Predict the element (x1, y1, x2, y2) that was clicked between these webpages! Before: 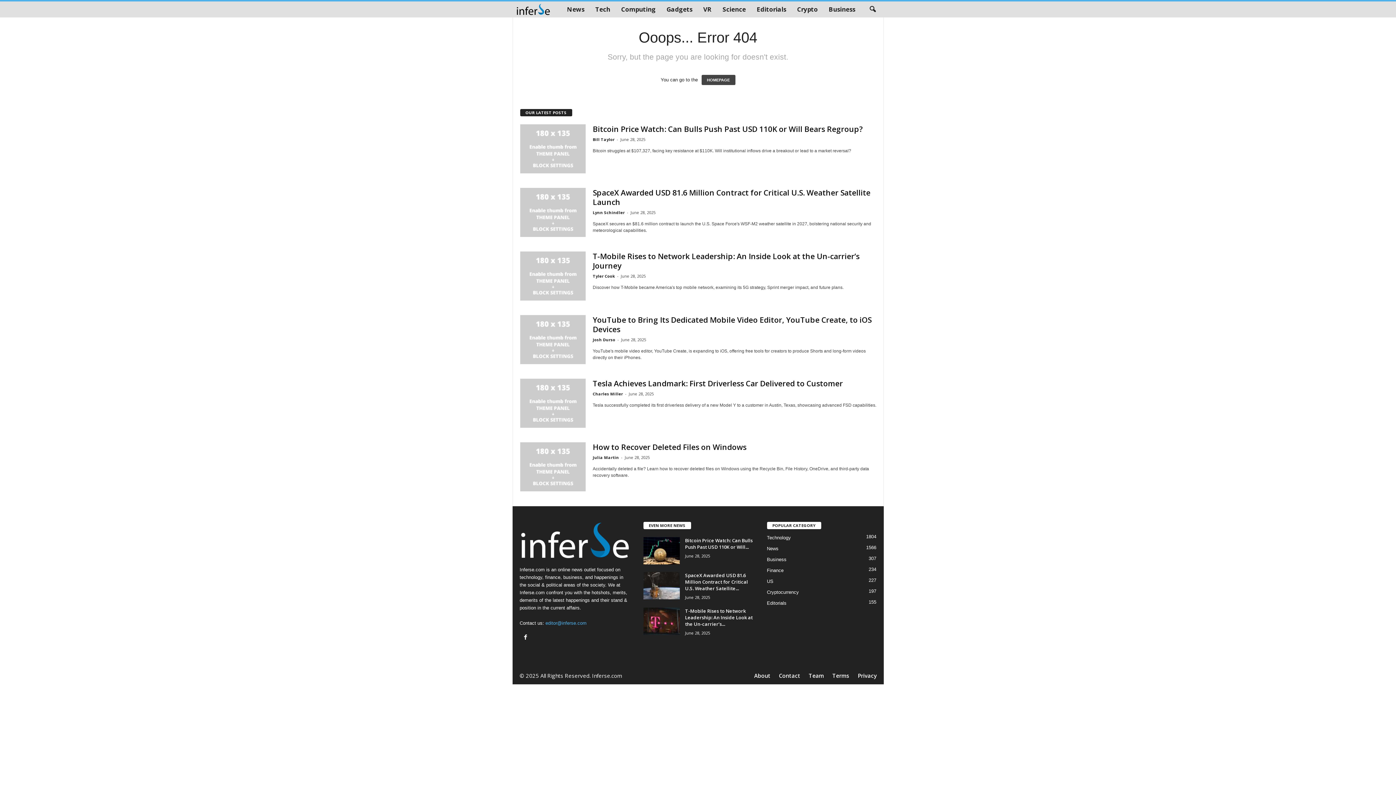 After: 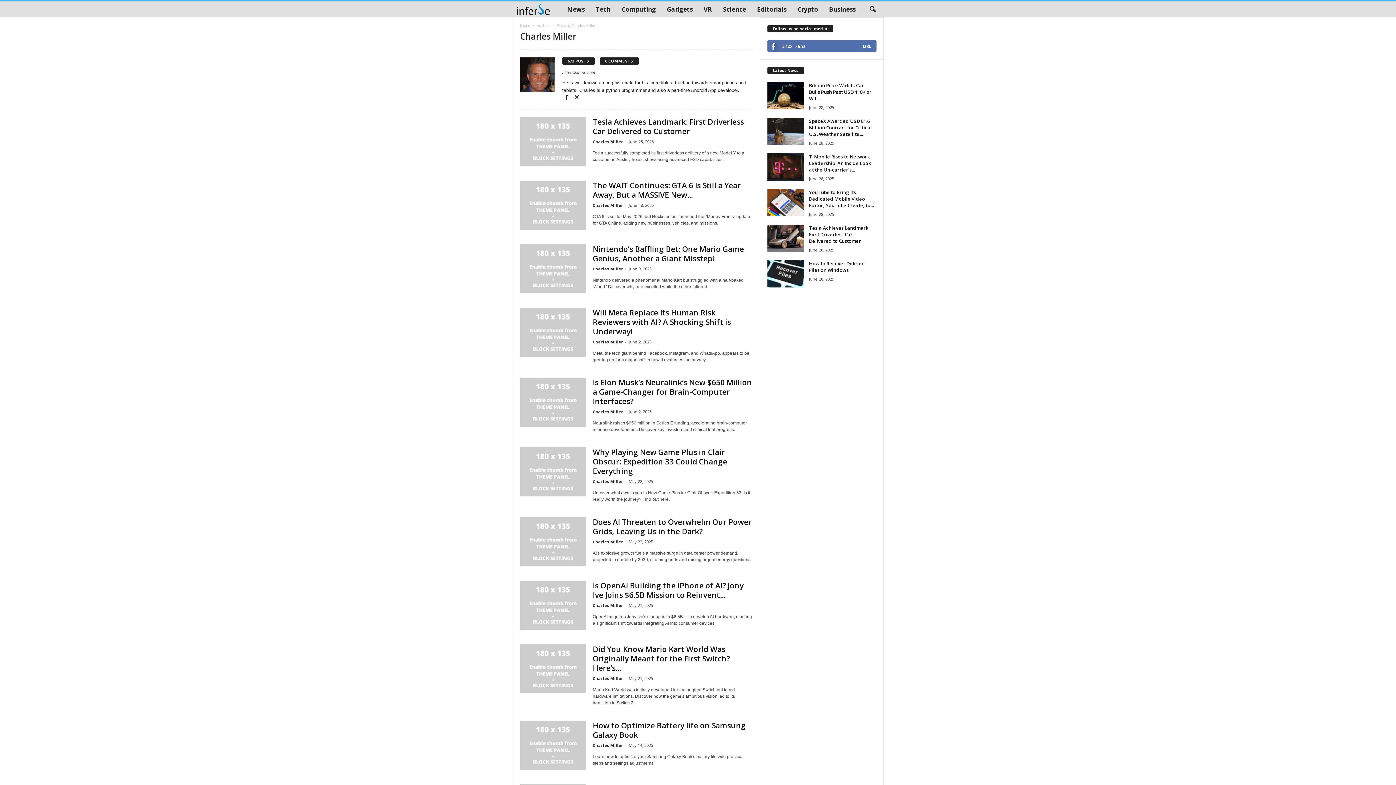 Action: bbox: (592, 391, 623, 396) label: Charles Miller